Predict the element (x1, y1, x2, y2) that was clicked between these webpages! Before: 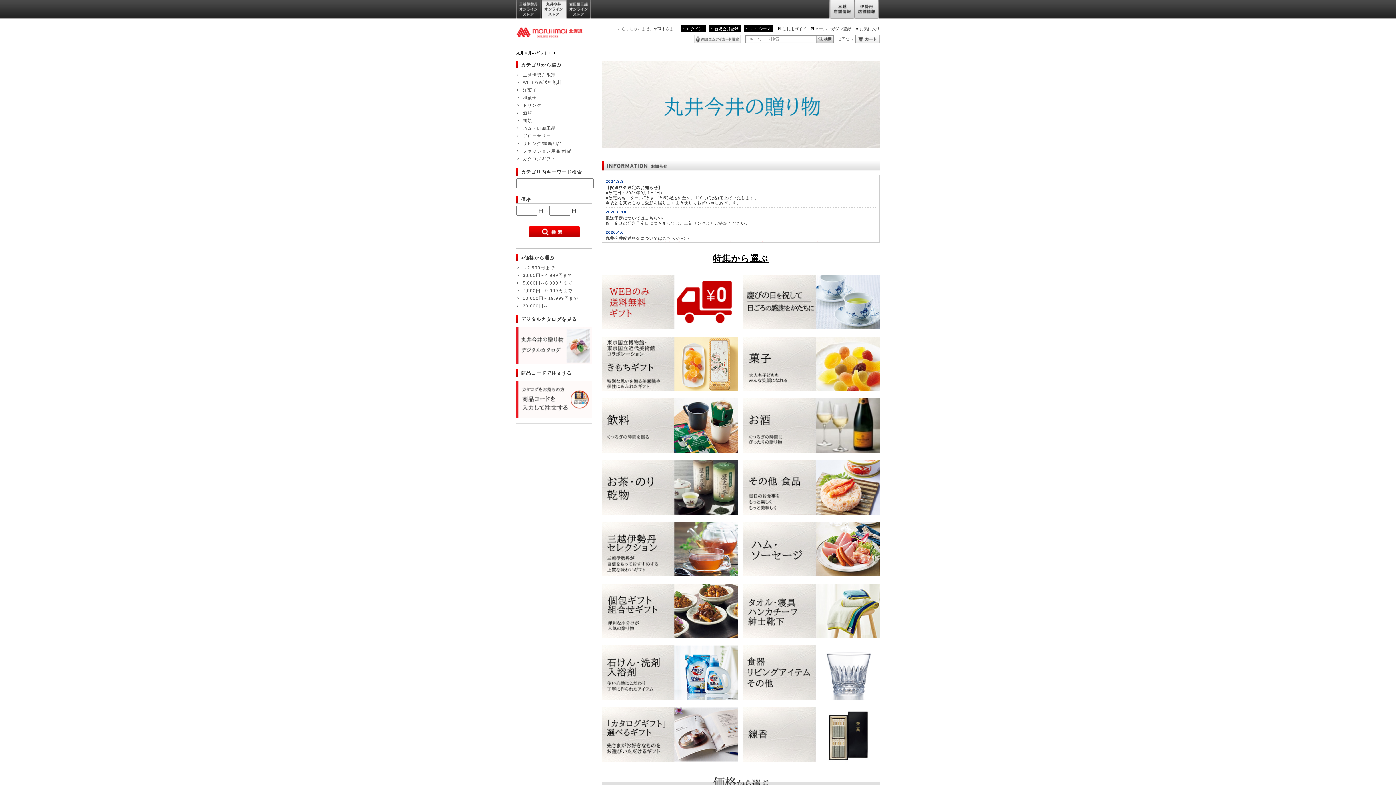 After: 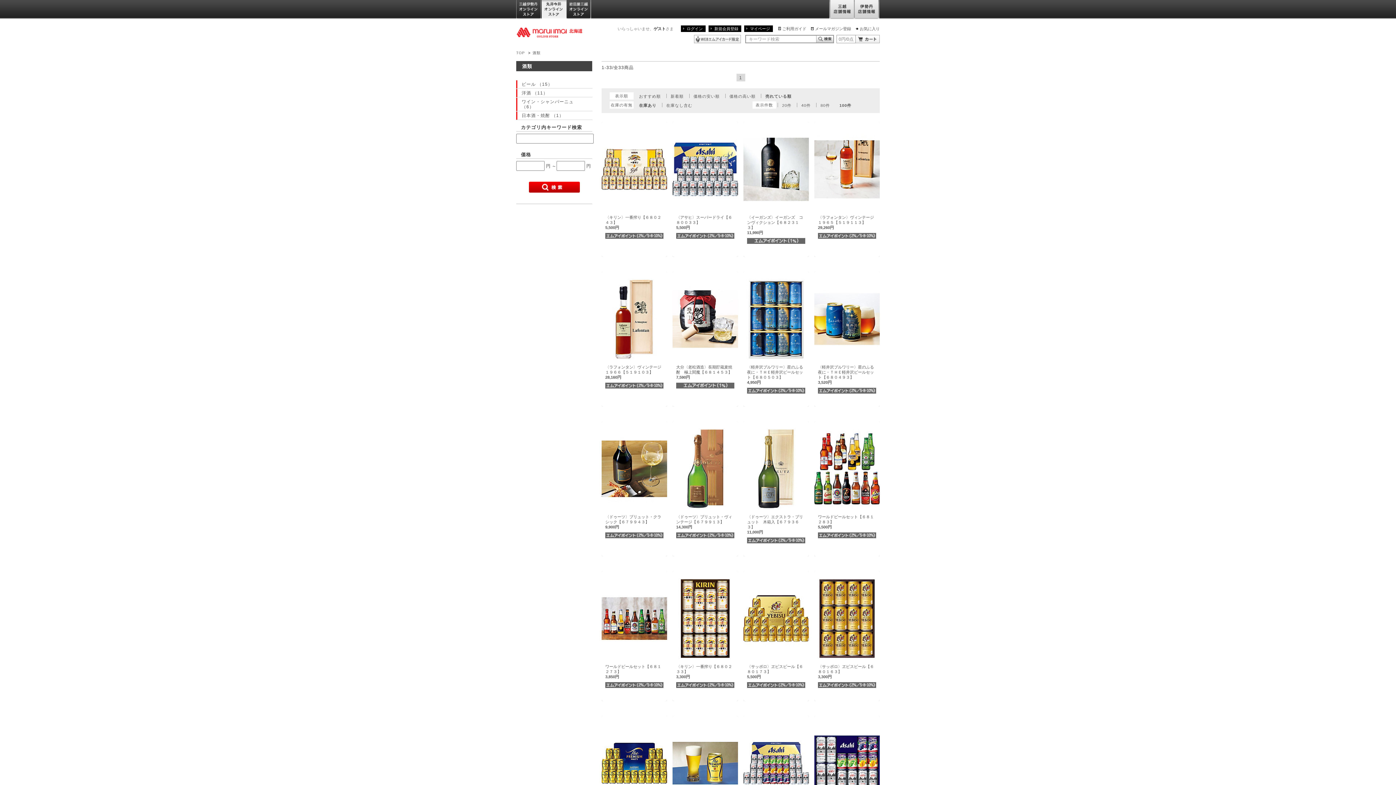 Action: label: 酒類 bbox: (520, 109, 592, 117)